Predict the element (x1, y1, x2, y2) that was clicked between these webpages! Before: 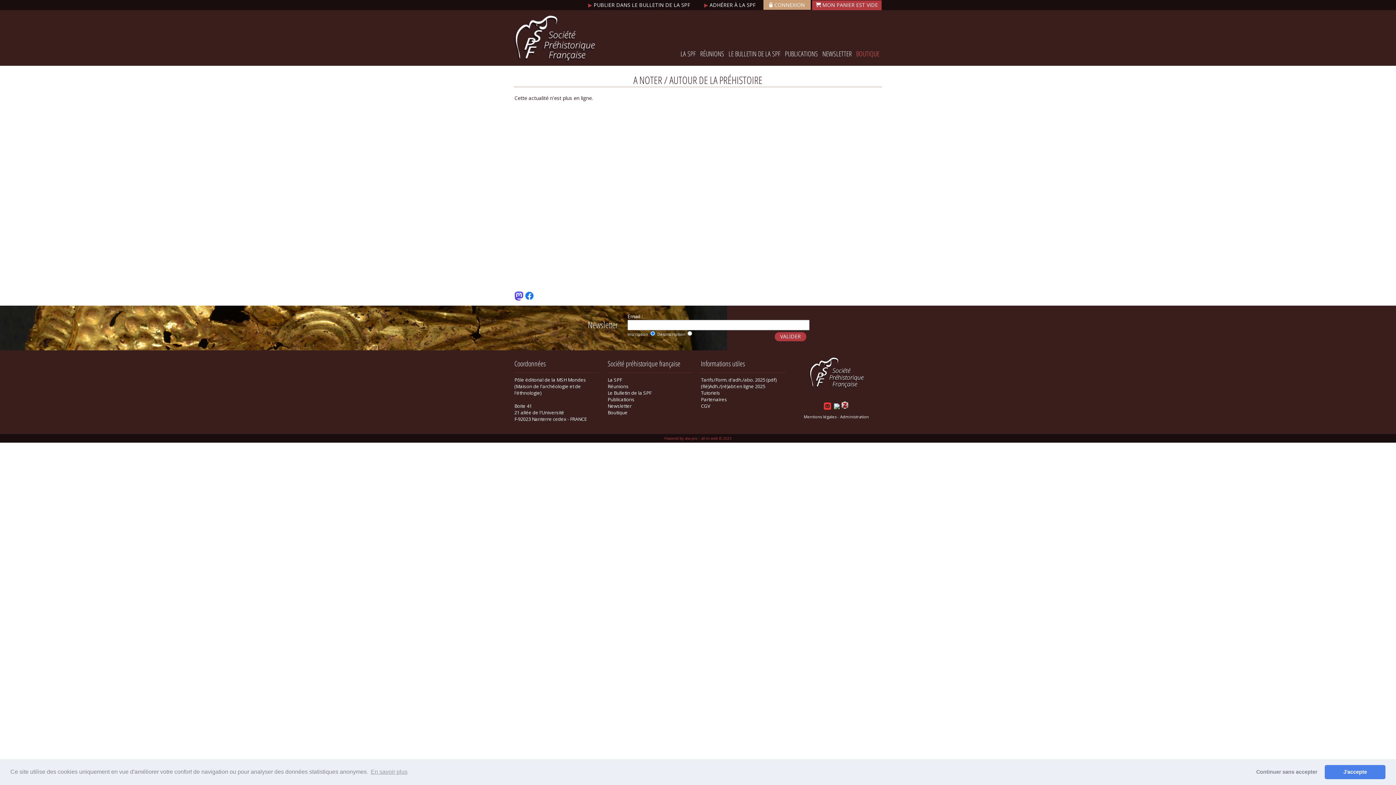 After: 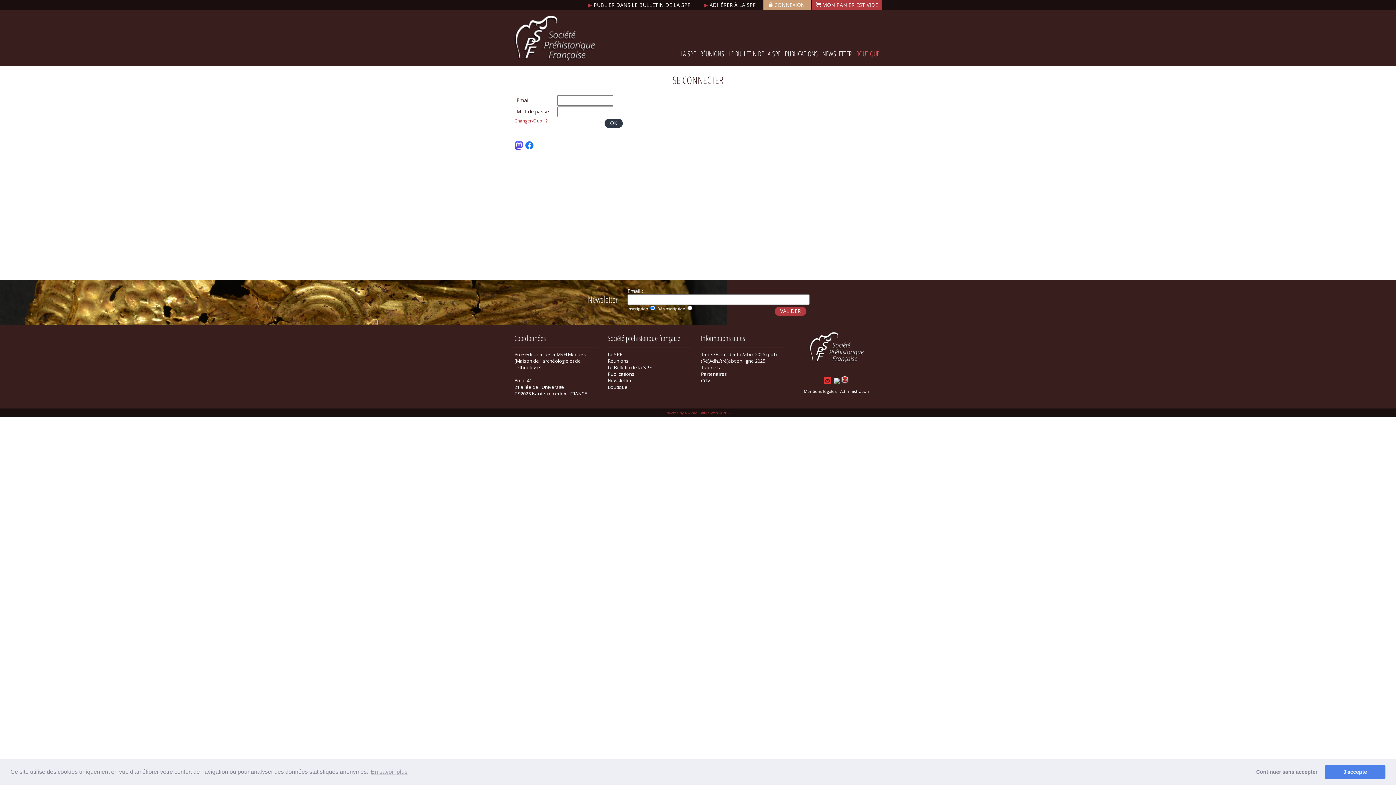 Action: label: CONNEXION bbox: (763, 0, 810, 9)